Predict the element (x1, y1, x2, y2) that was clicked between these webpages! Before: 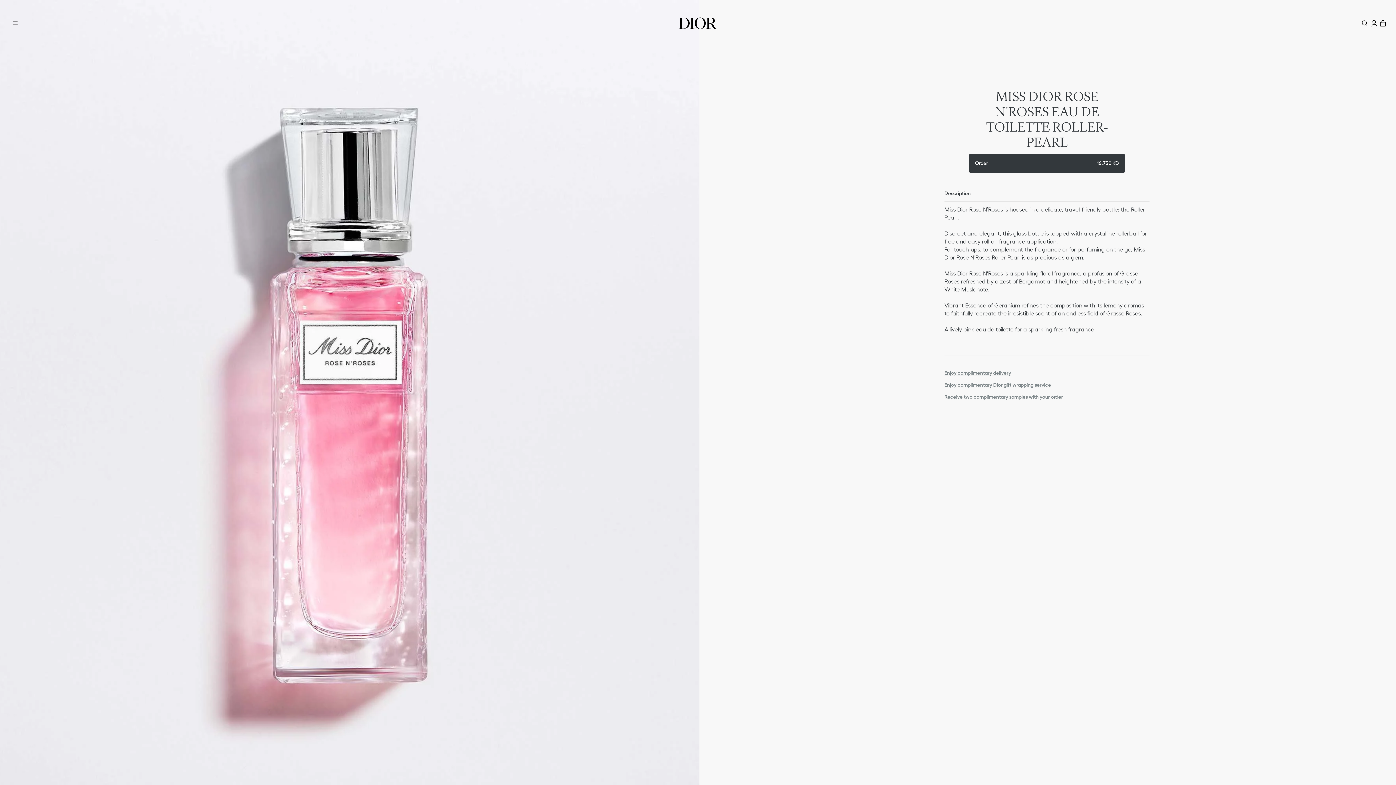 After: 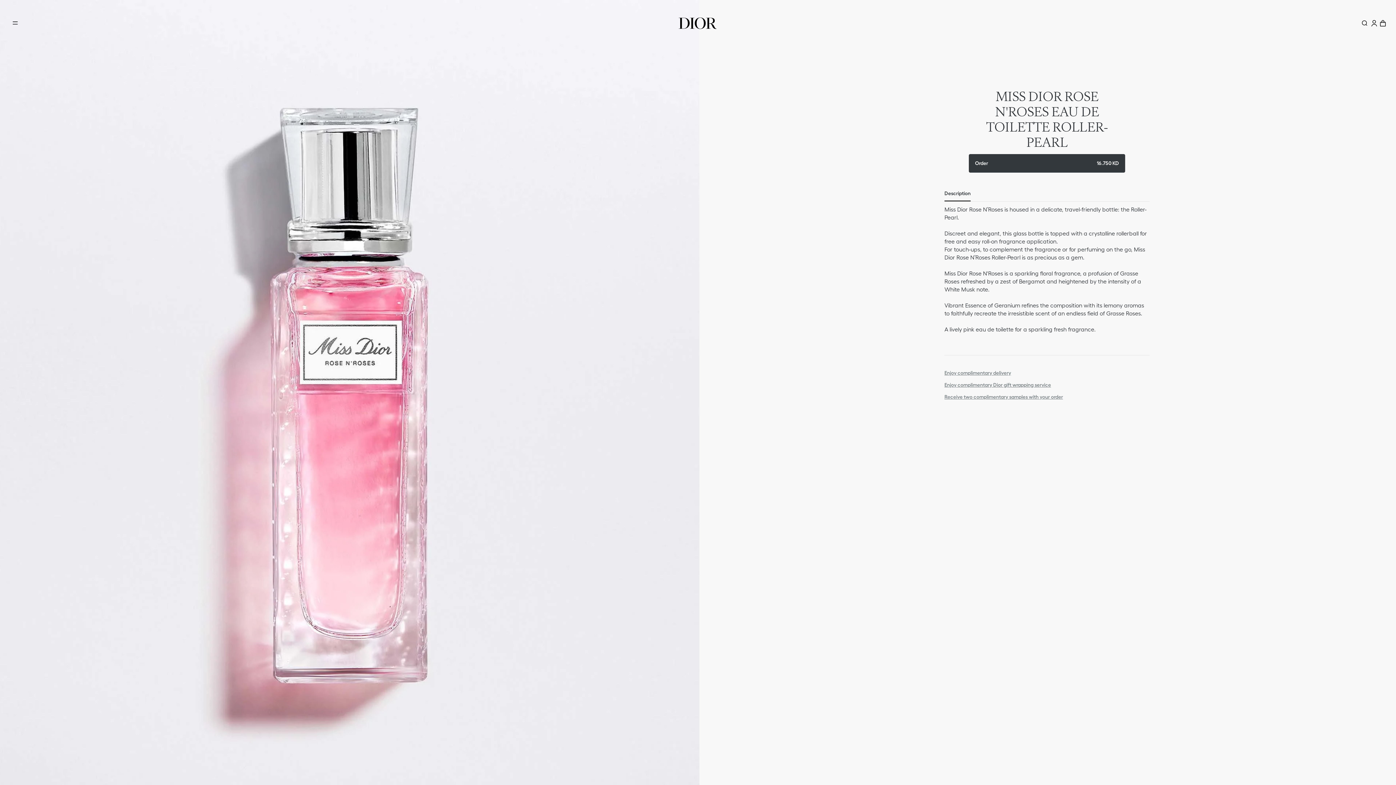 Action: bbox: (944, 394, 1063, 400) label: Receive two complimentary samples with your order